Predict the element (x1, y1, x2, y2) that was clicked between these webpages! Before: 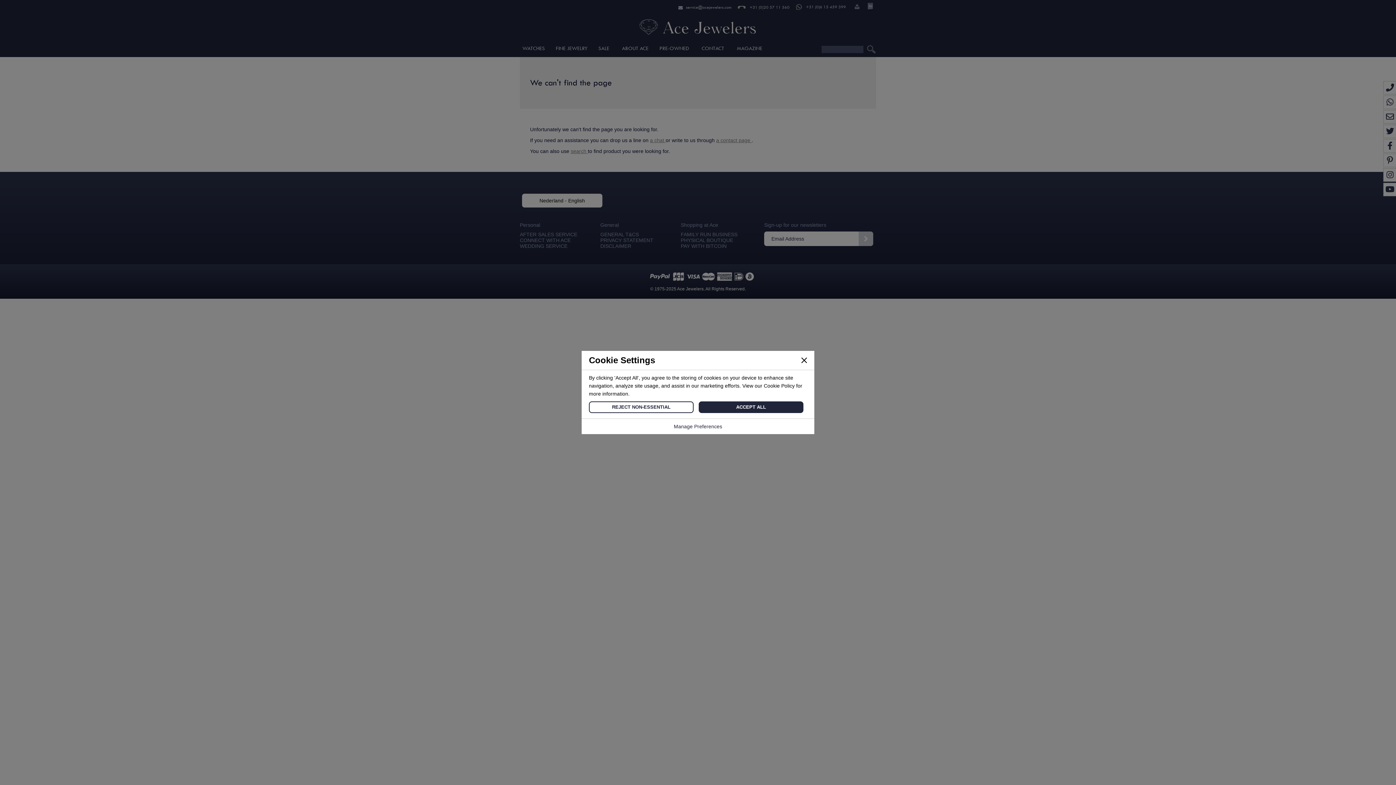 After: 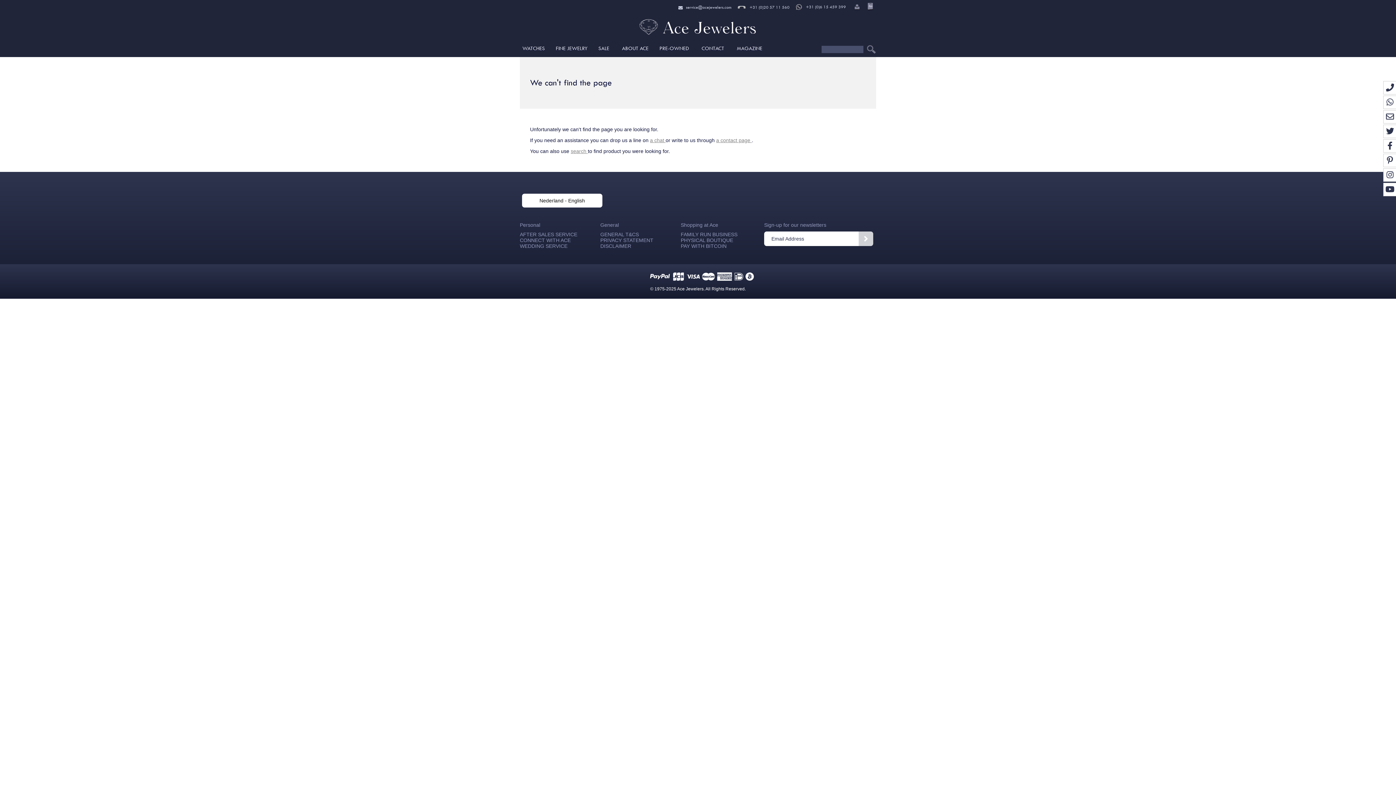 Action: bbox: (589, 401, 693, 413) label: REJECT NON-ESSENTIAL